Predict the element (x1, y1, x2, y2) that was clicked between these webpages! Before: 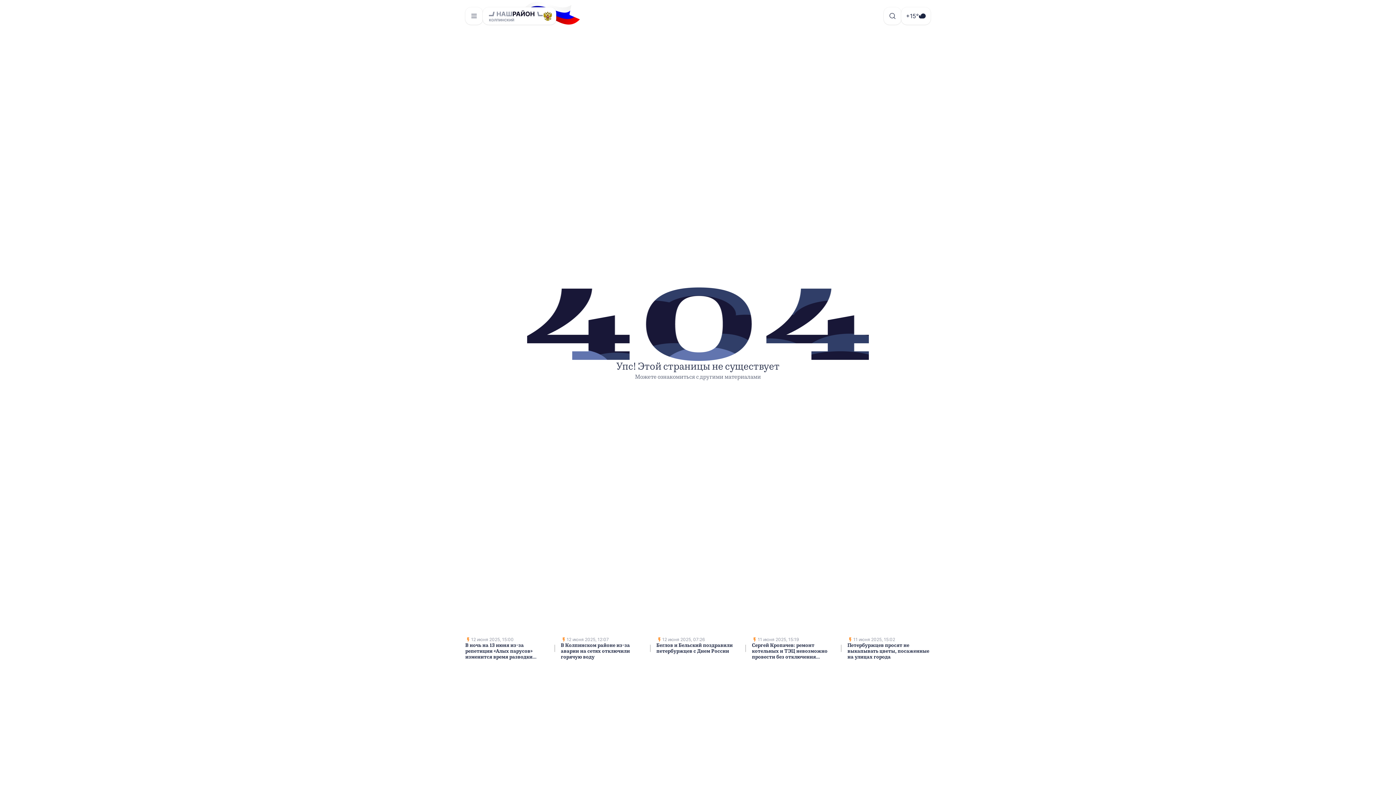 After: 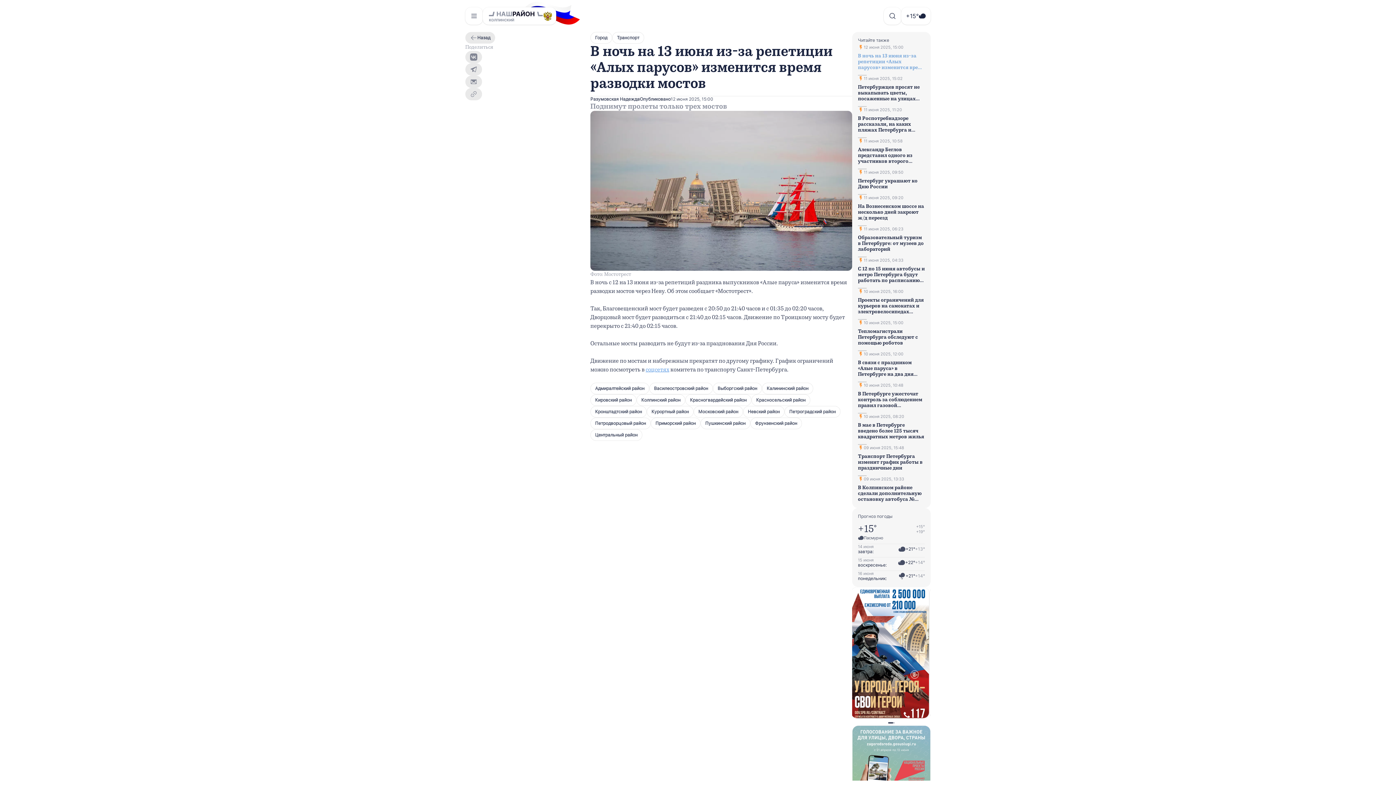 Action: label: 12 июня 2025, 15:00

В ночь на 13 июня из-за репетиции «Алых парусов» изменится время разводки мостов bbox: (465, 637, 548, 660)